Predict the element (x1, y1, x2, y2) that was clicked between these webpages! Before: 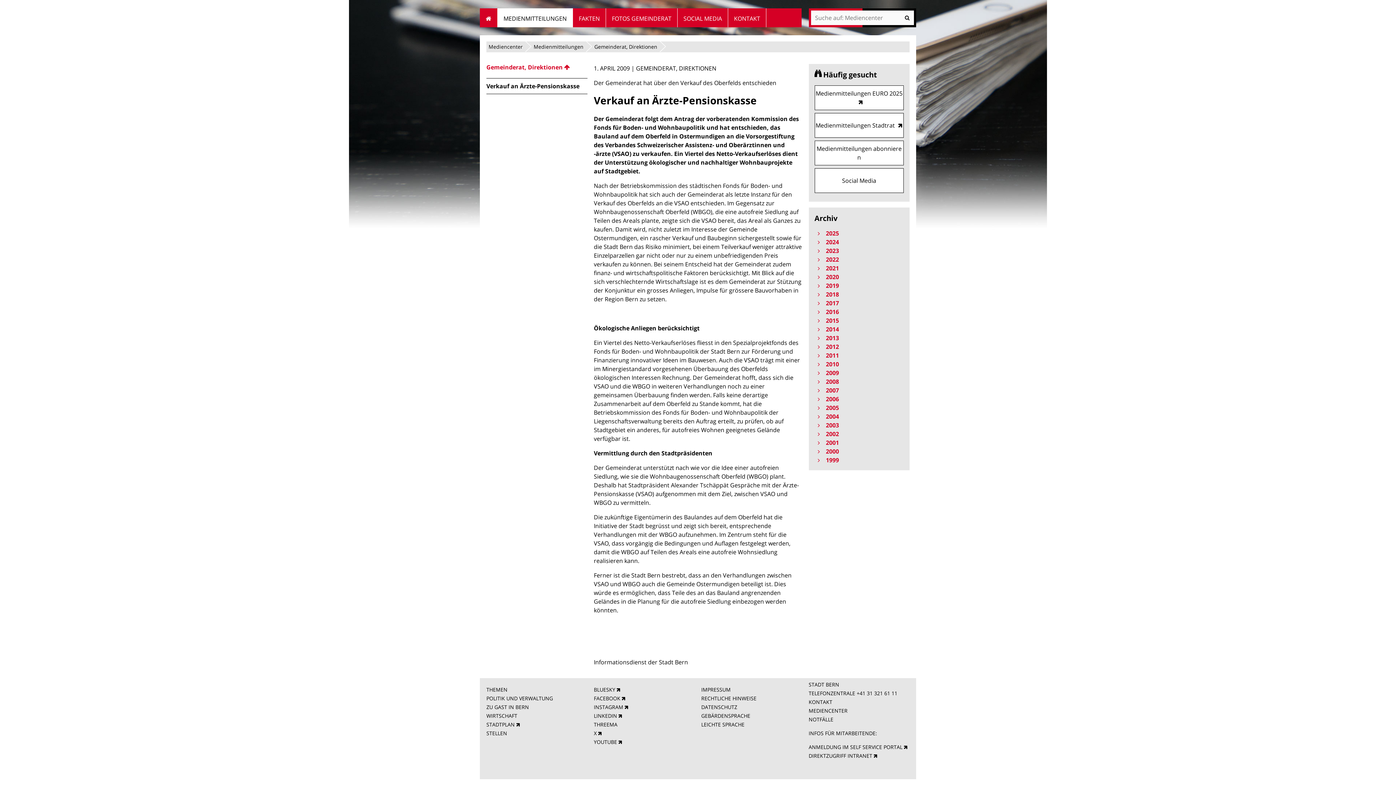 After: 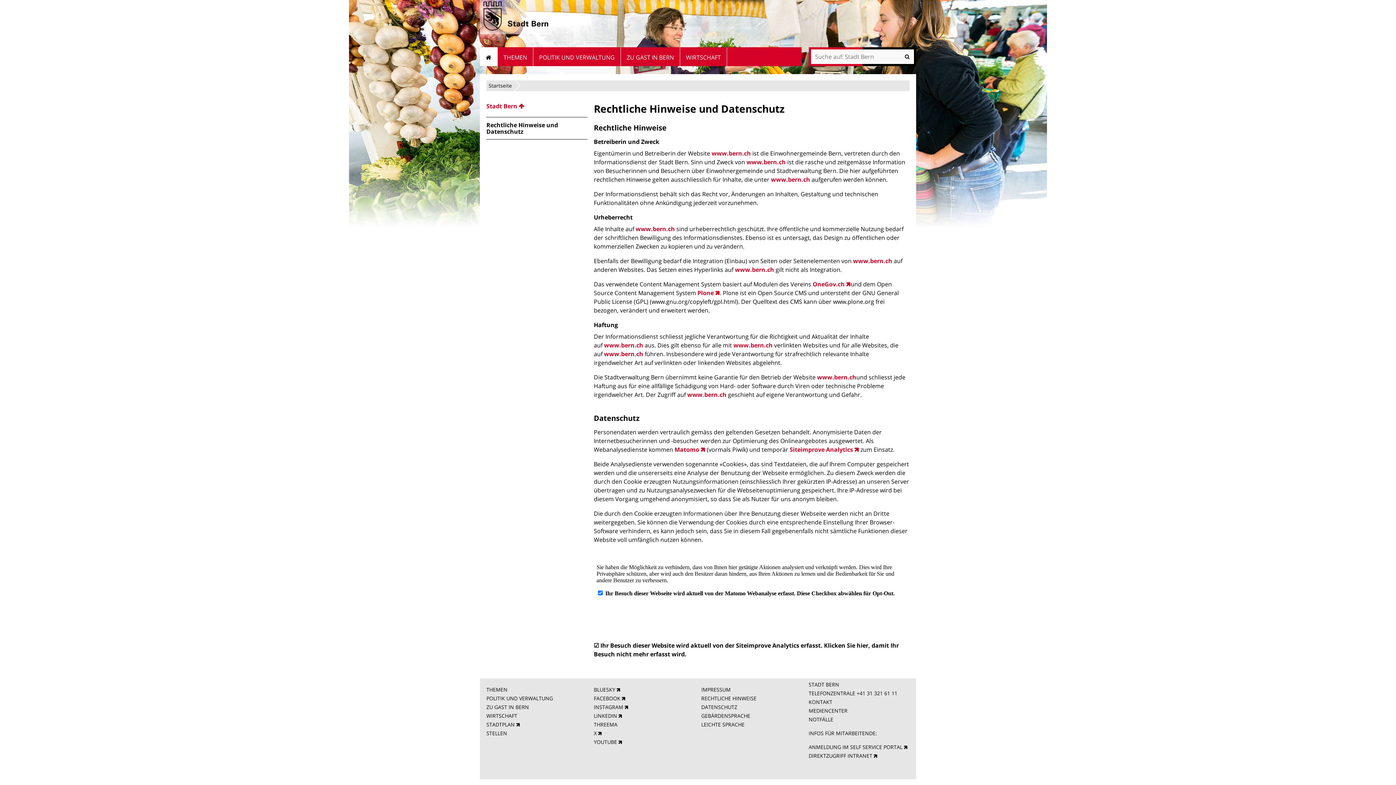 Action: bbox: (701, 703, 737, 710) label: DATENSCHUTZ